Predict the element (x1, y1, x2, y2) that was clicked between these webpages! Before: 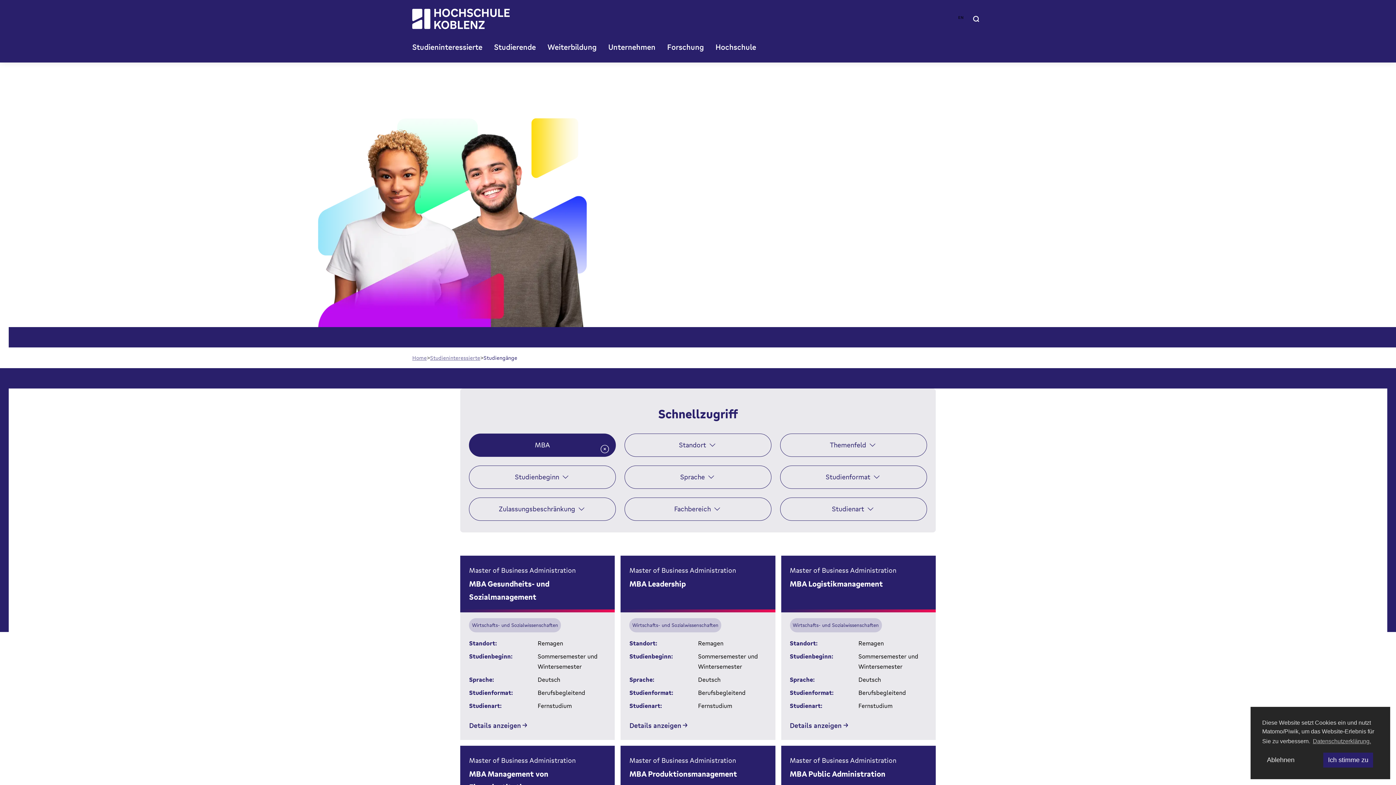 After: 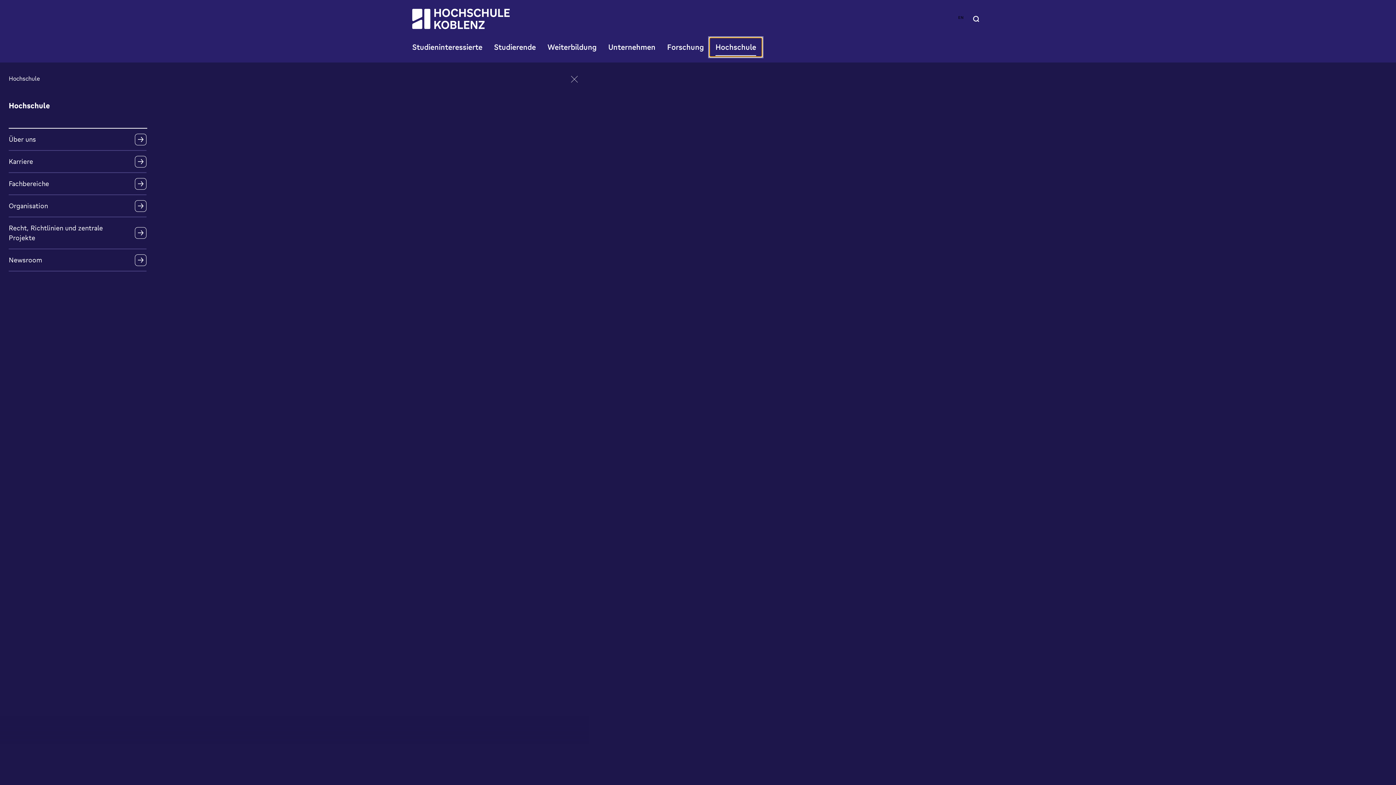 Action: label: Hochschule bbox: (709, 37, 762, 56)